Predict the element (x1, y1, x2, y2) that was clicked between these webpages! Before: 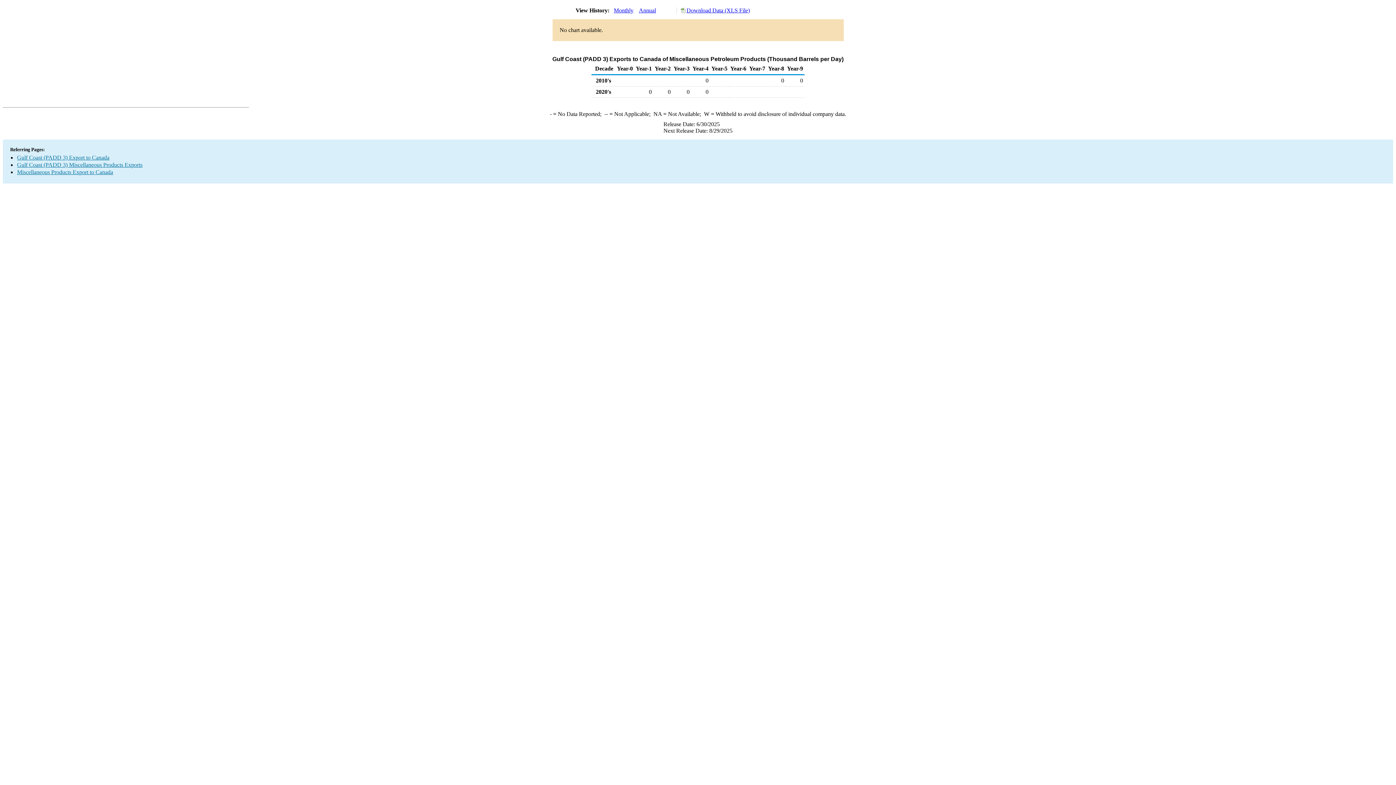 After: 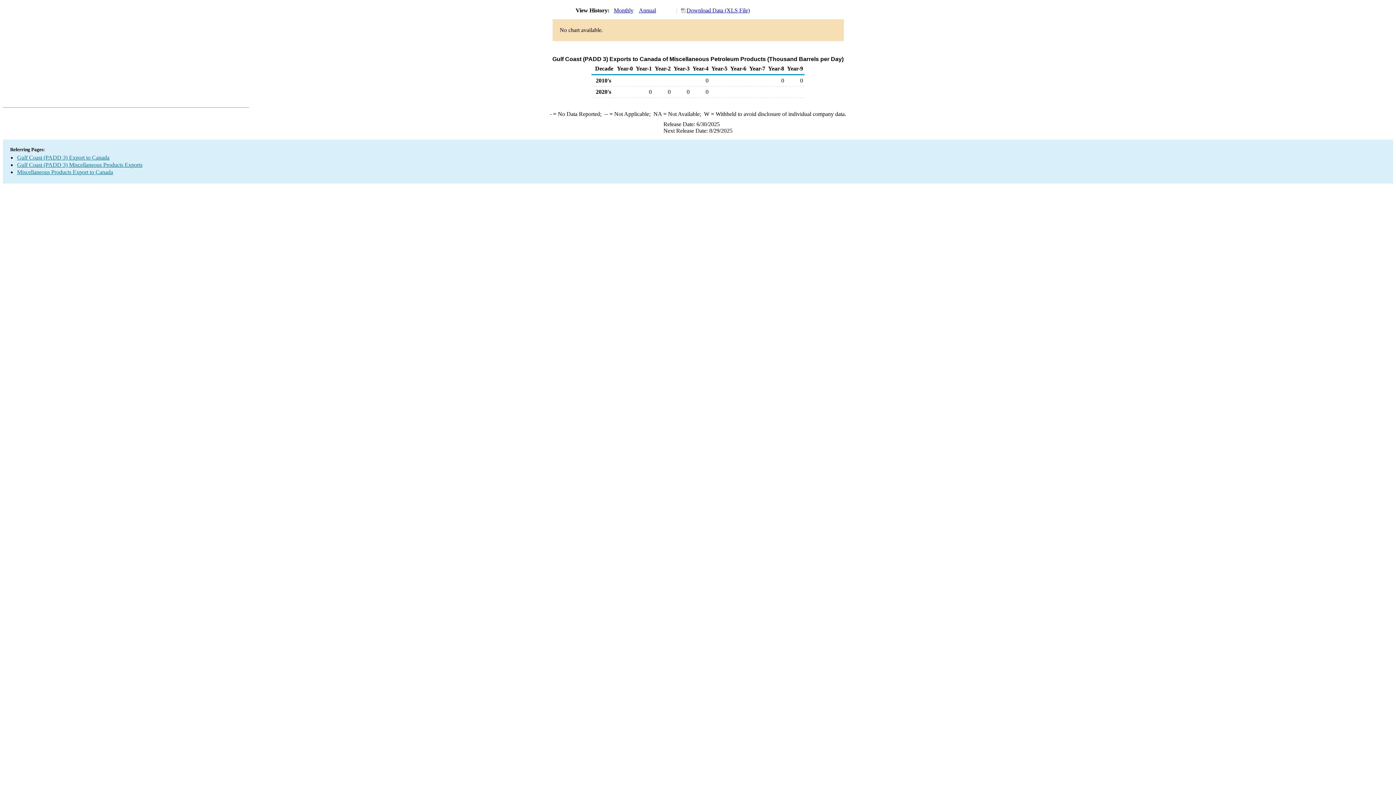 Action: bbox: (676, 7, 750, 13) label: Download Data (XLS File)